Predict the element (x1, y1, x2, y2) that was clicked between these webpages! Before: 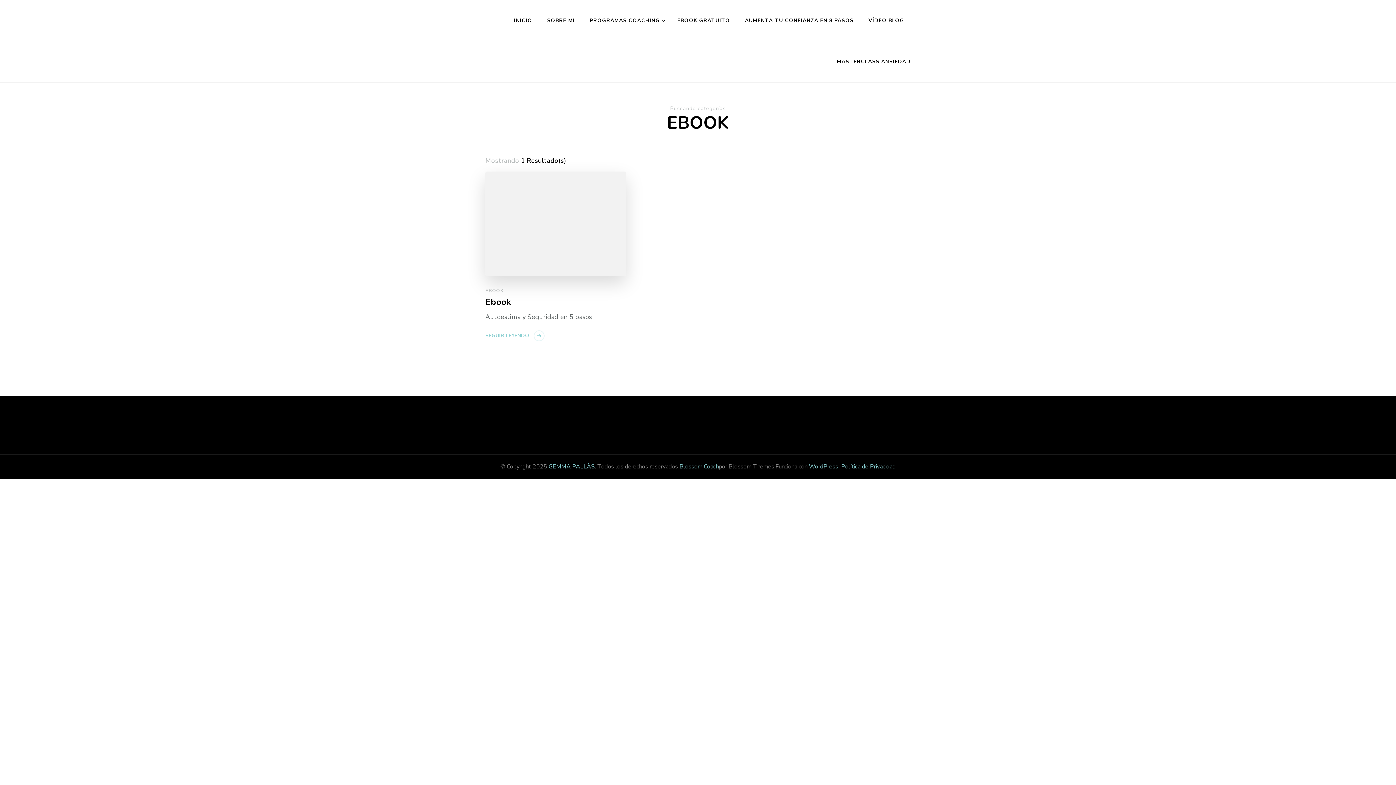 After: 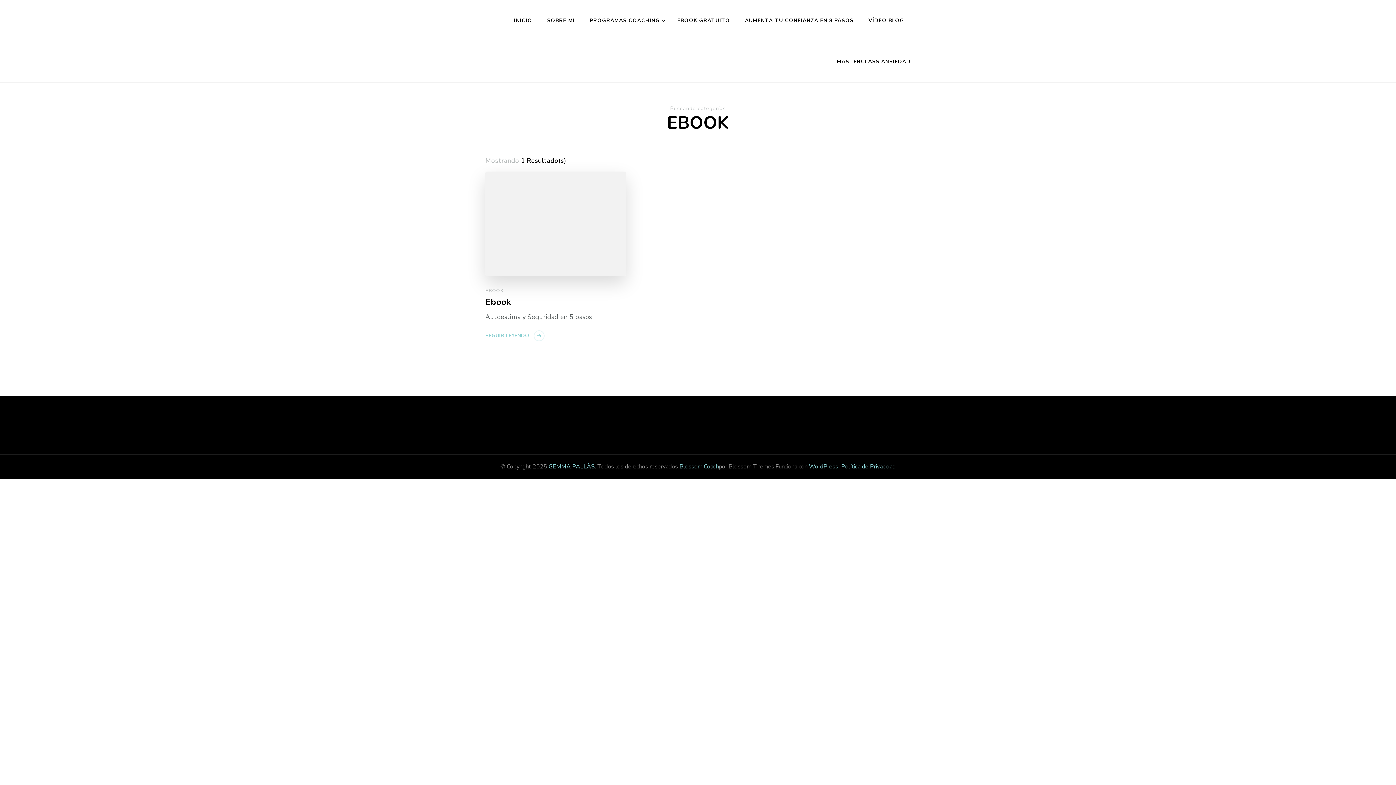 Action: label: WordPress bbox: (809, 462, 838, 470)